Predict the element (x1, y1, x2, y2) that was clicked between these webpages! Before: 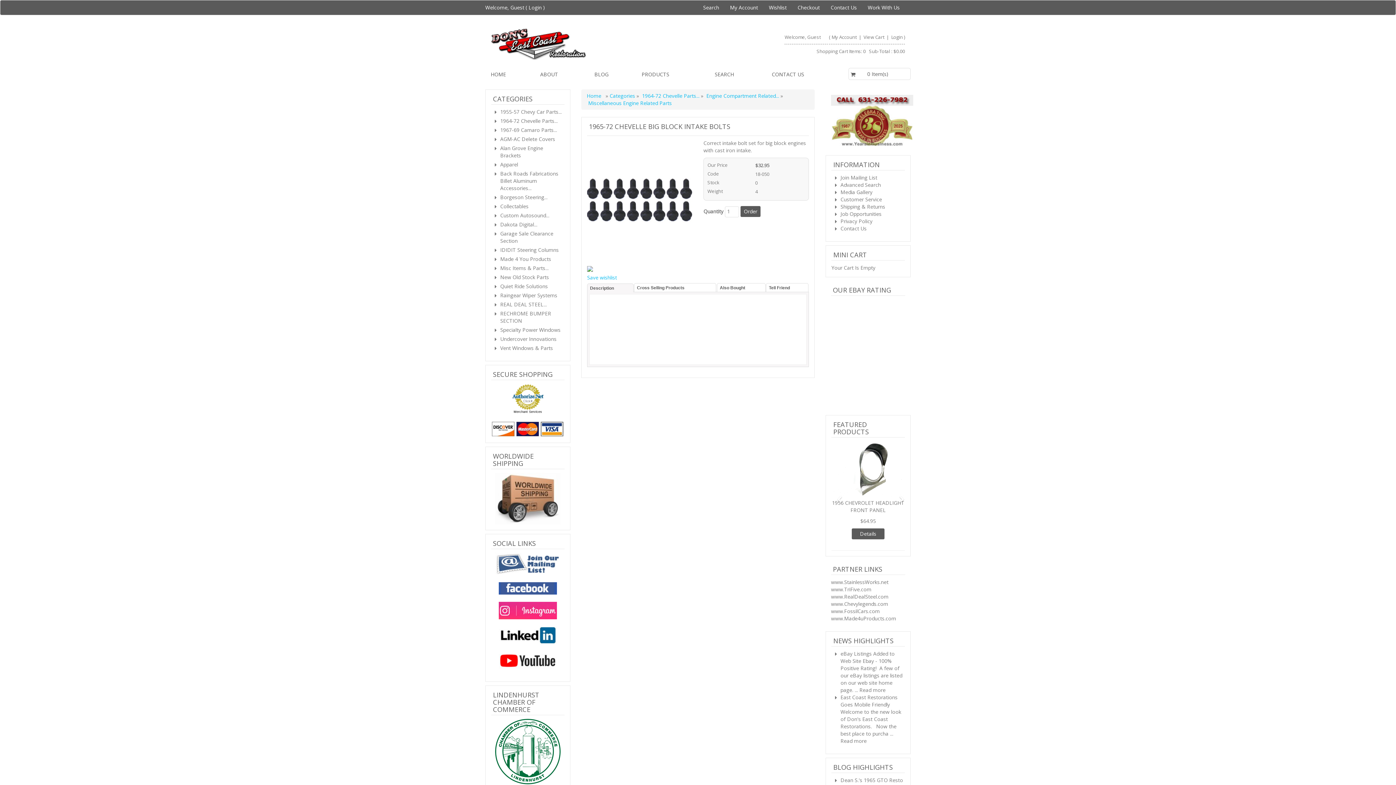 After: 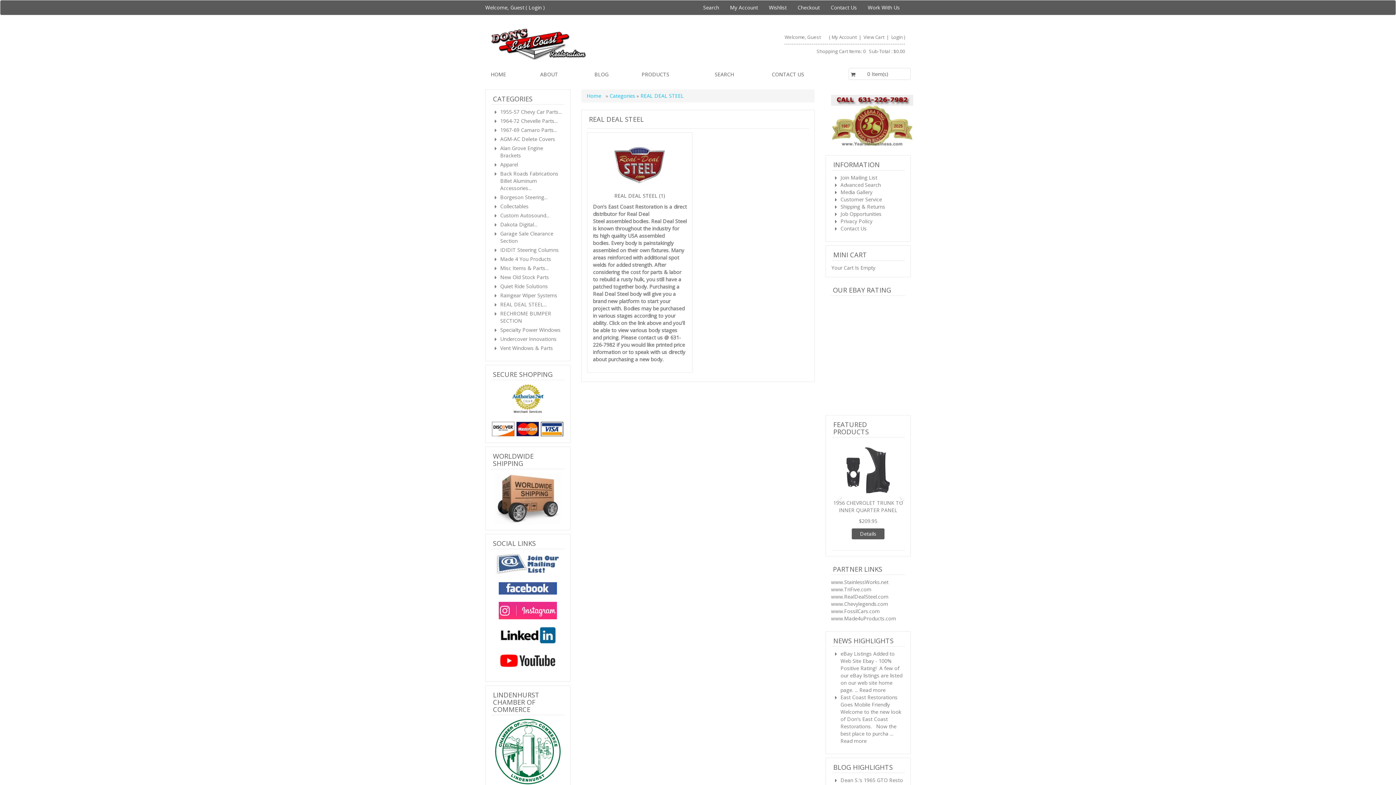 Action: label: REAL DEAL STEEL... bbox: (500, 301, 564, 308)